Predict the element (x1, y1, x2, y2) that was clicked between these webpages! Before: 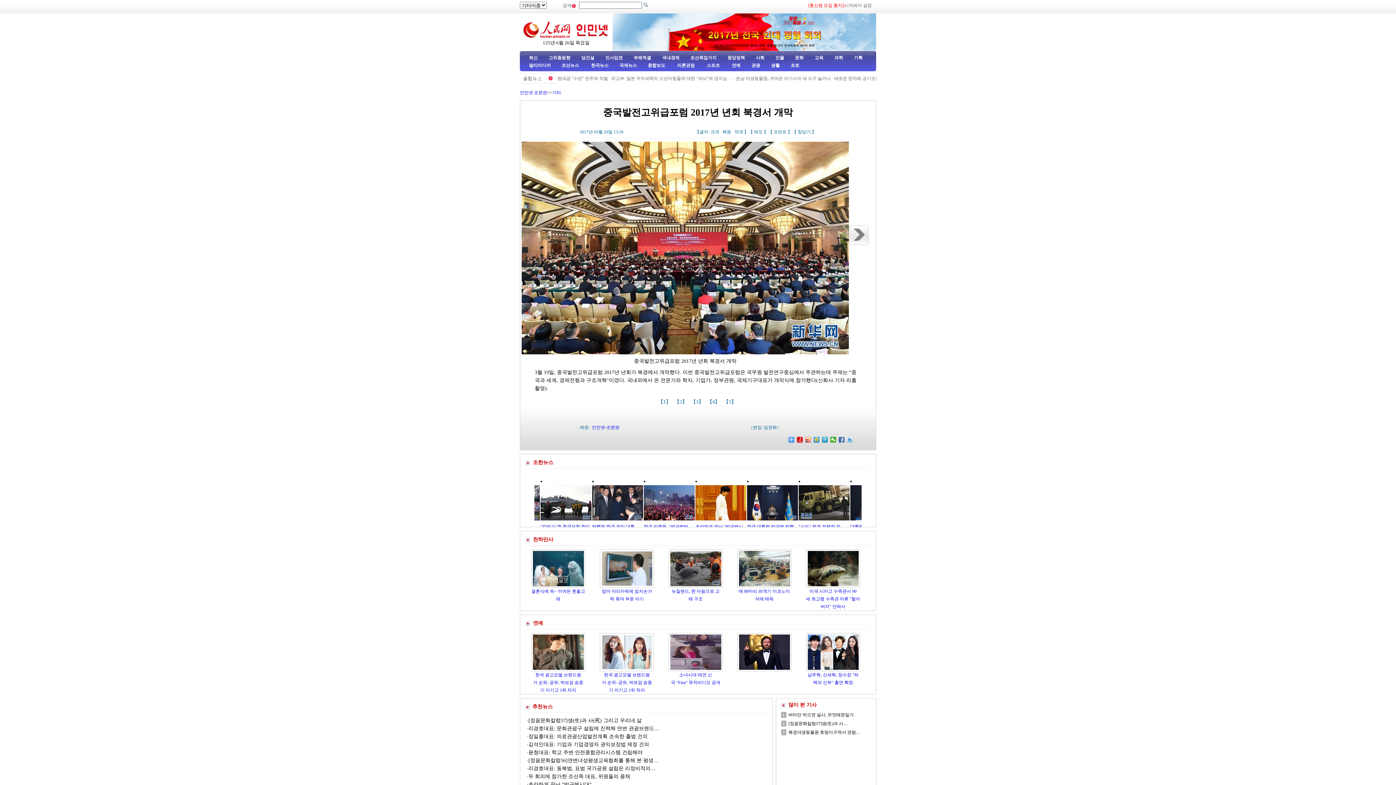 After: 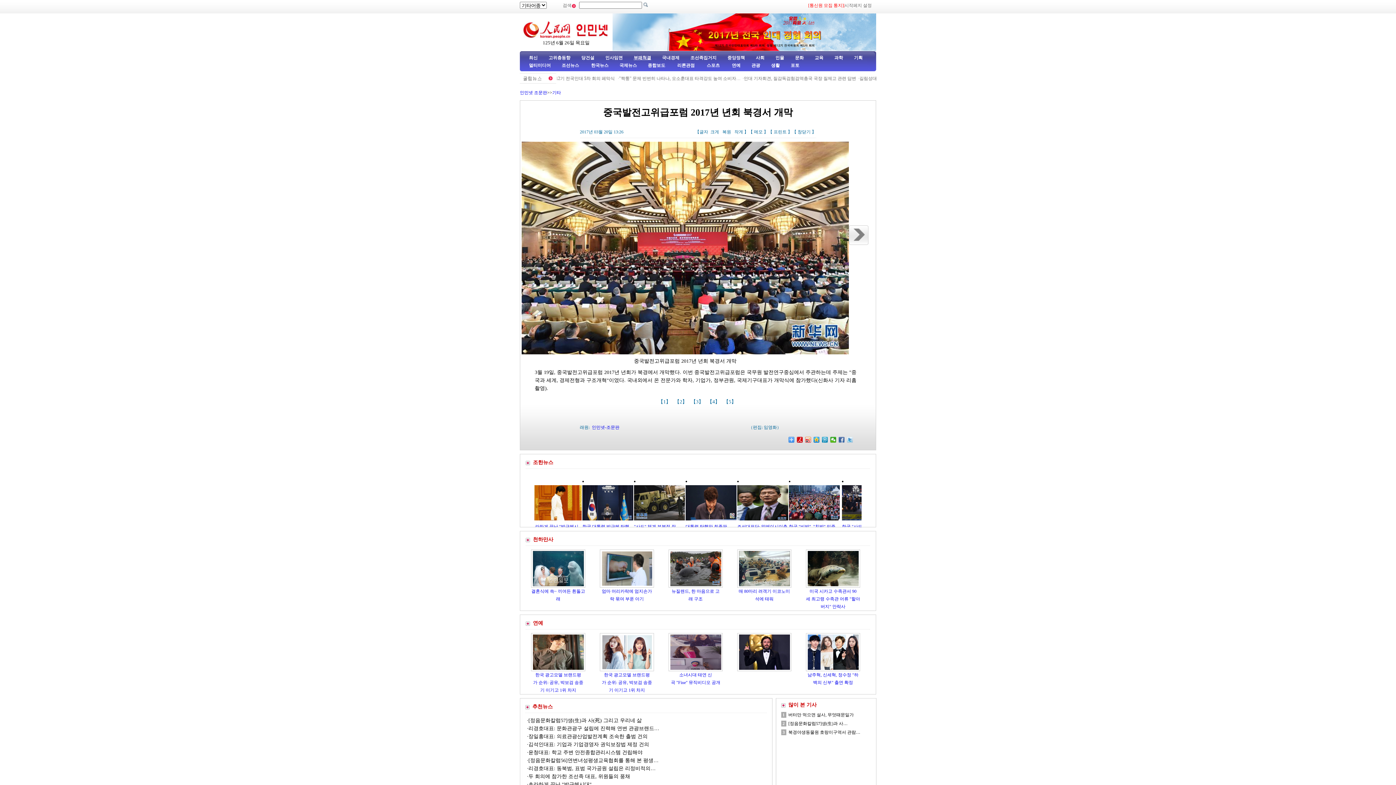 Action: bbox: (633, 55, 651, 60) label: 부패척결